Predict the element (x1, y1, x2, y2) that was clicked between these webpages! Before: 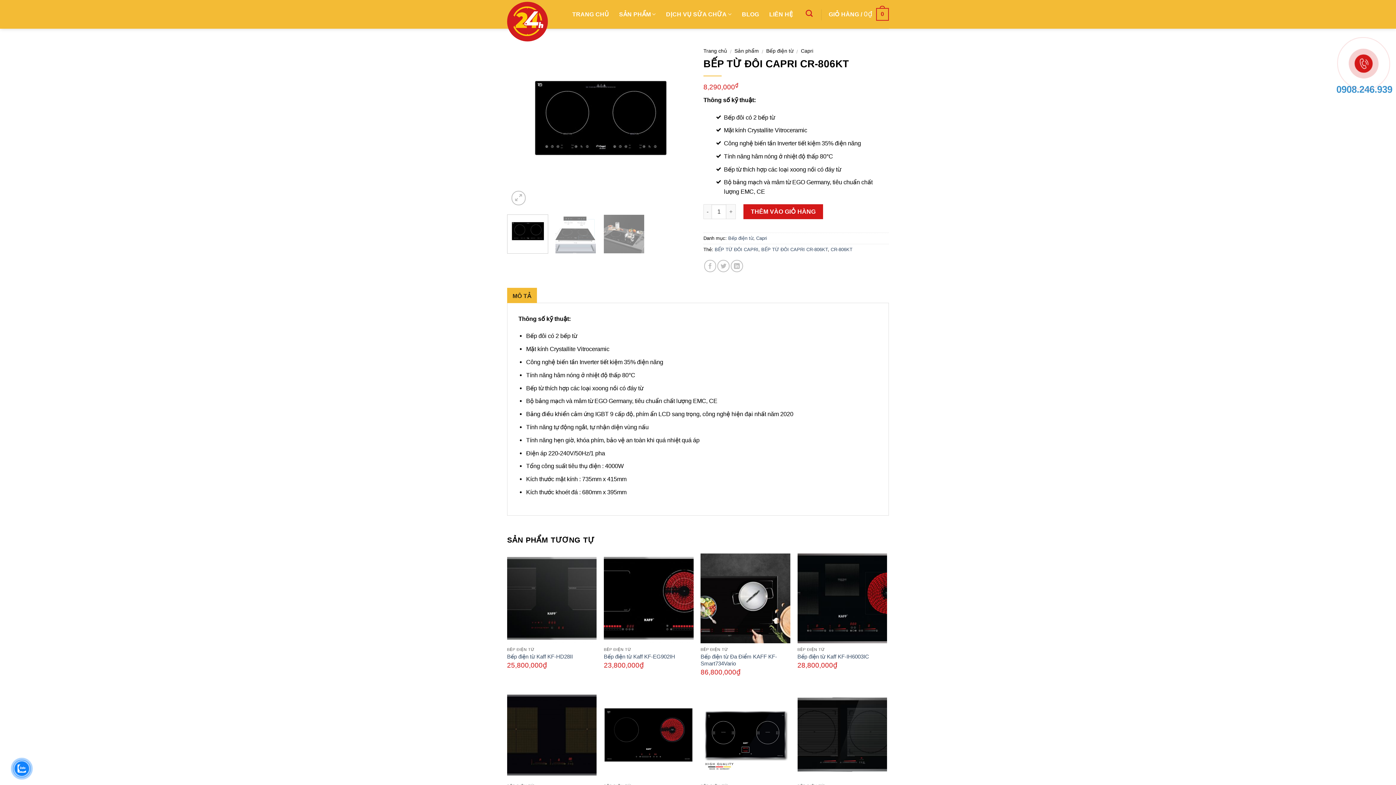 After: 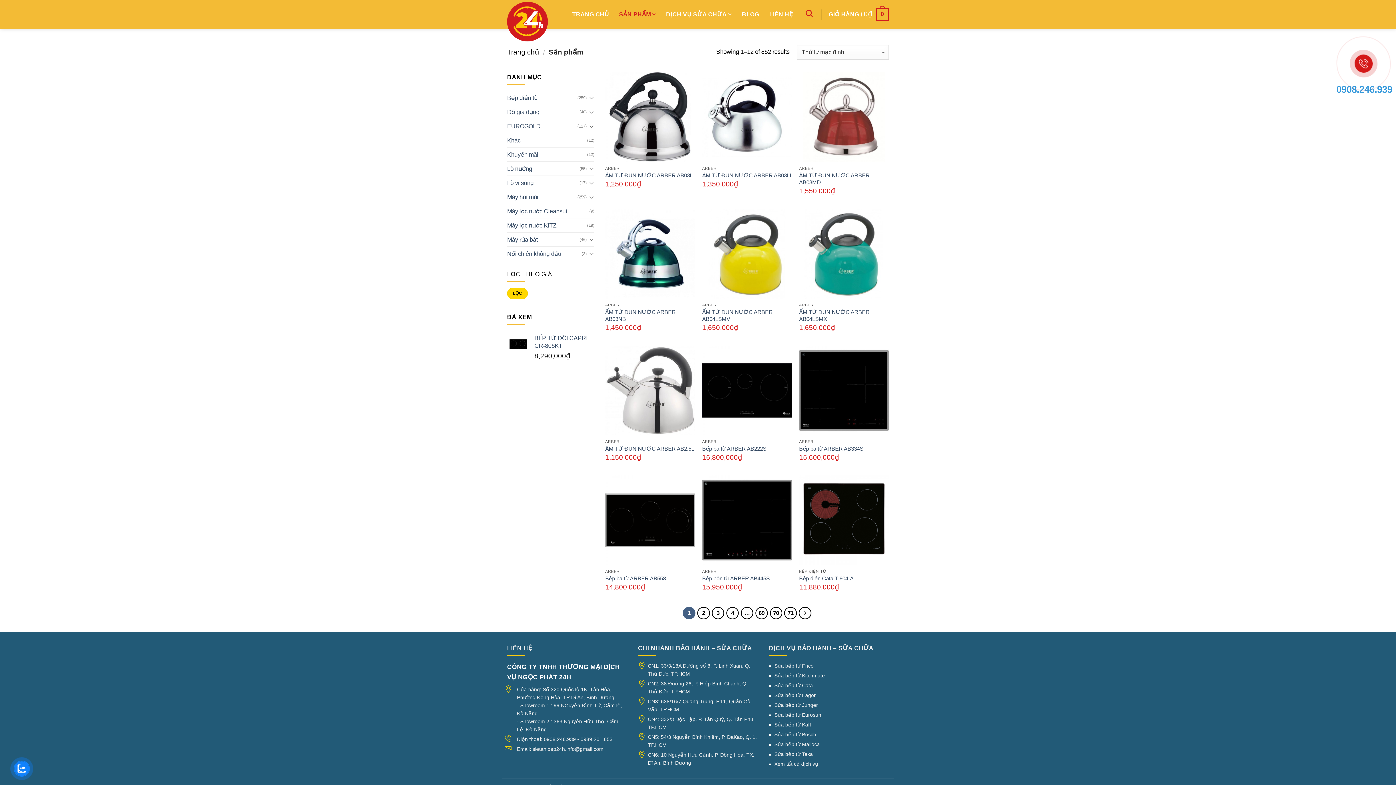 Action: label: SẢN PHẨM bbox: (619, 7, 656, 21)